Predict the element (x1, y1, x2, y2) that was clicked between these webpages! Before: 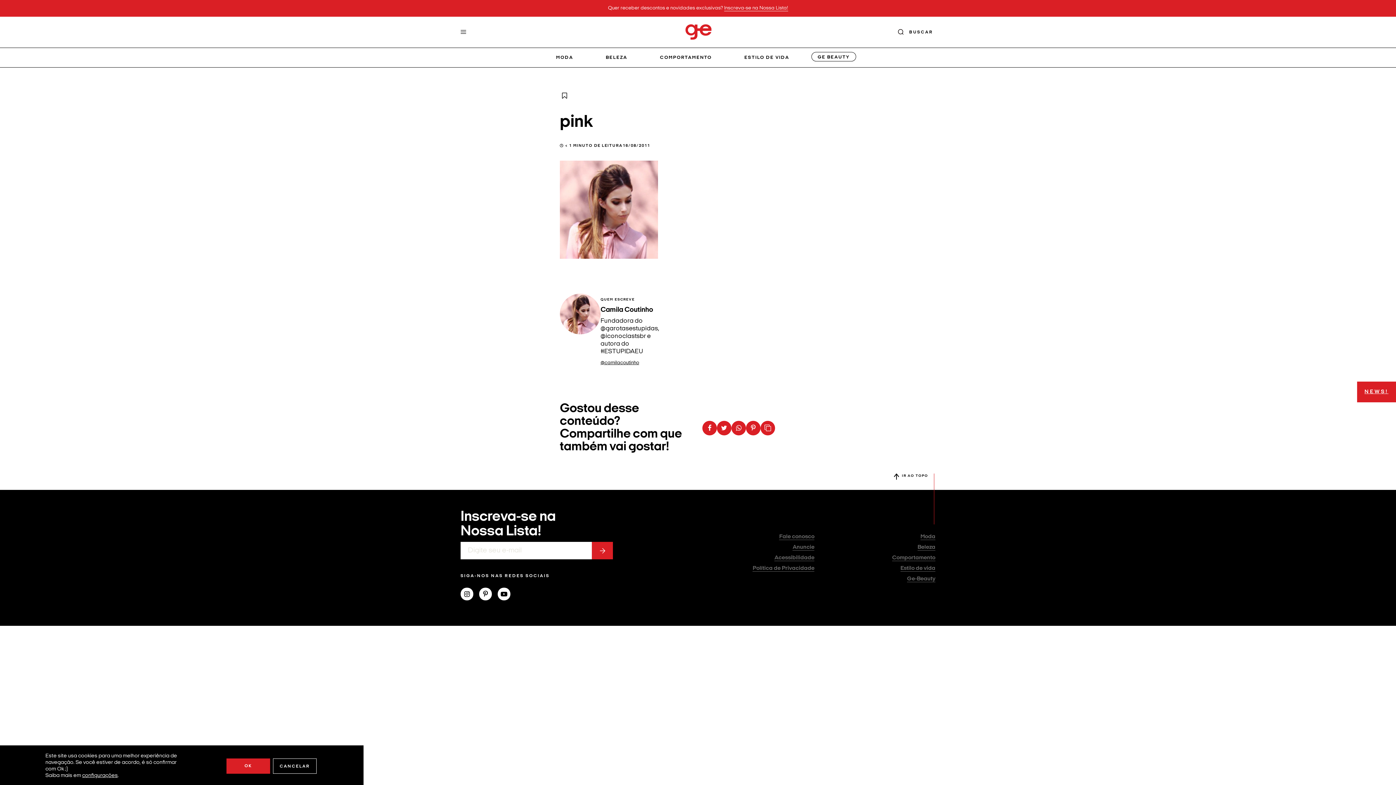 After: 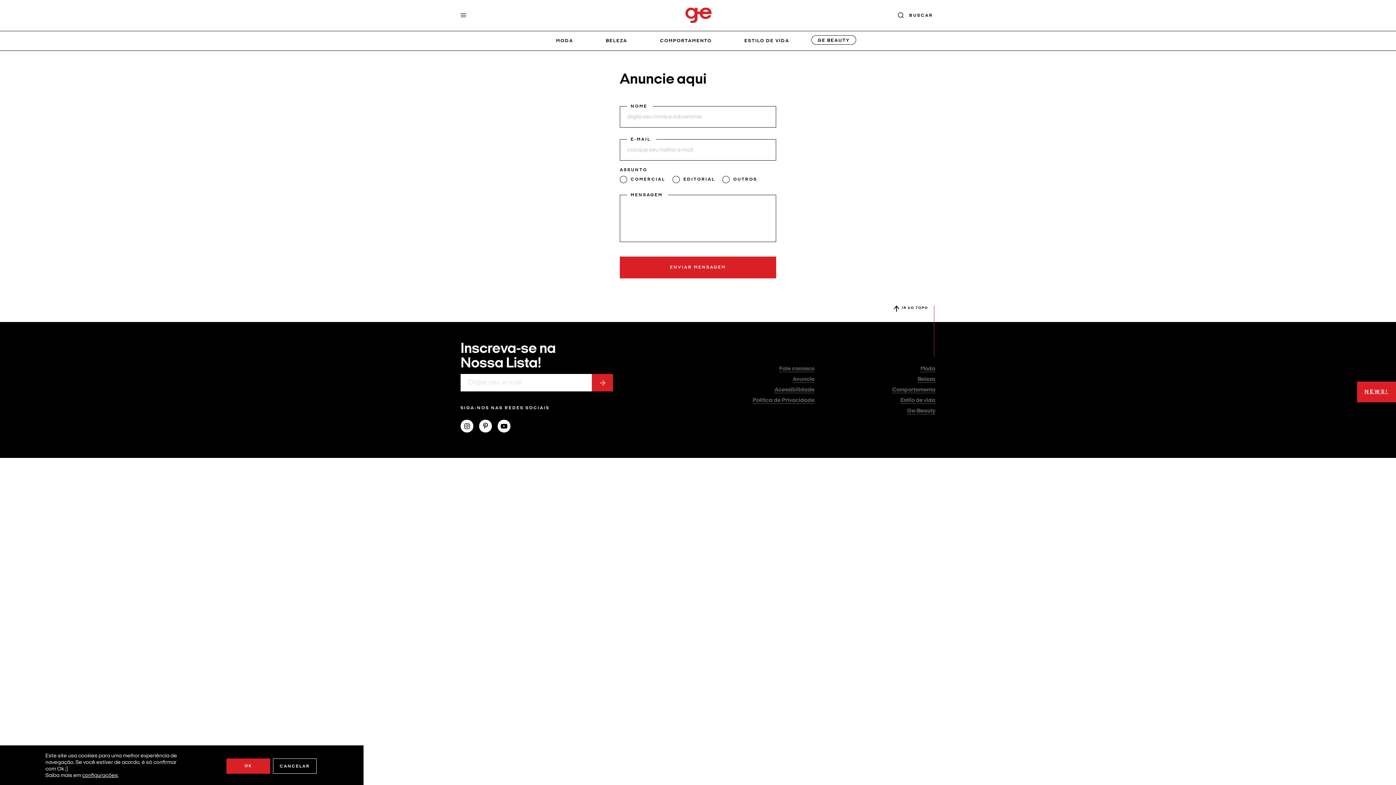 Action: bbox: (792, 544, 814, 551) label: Anuncie